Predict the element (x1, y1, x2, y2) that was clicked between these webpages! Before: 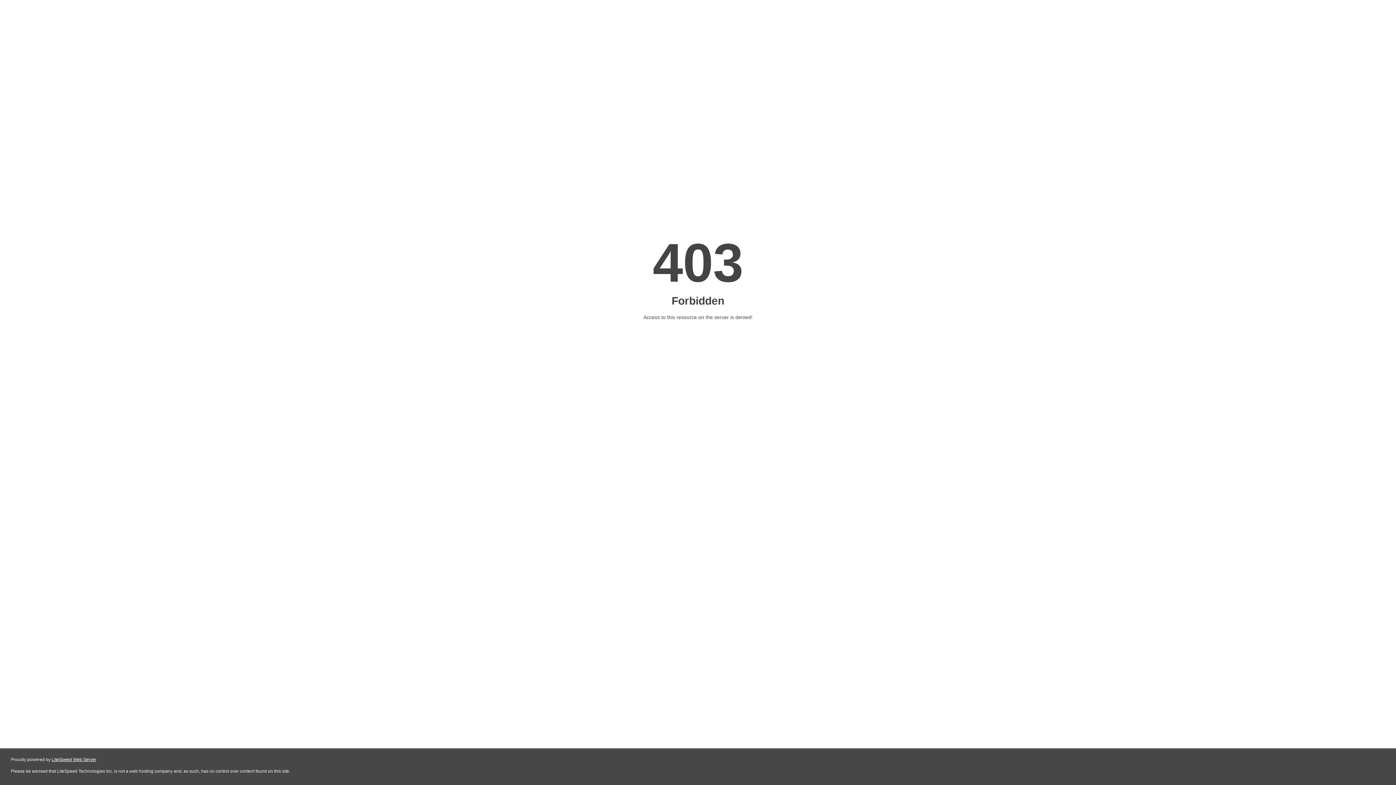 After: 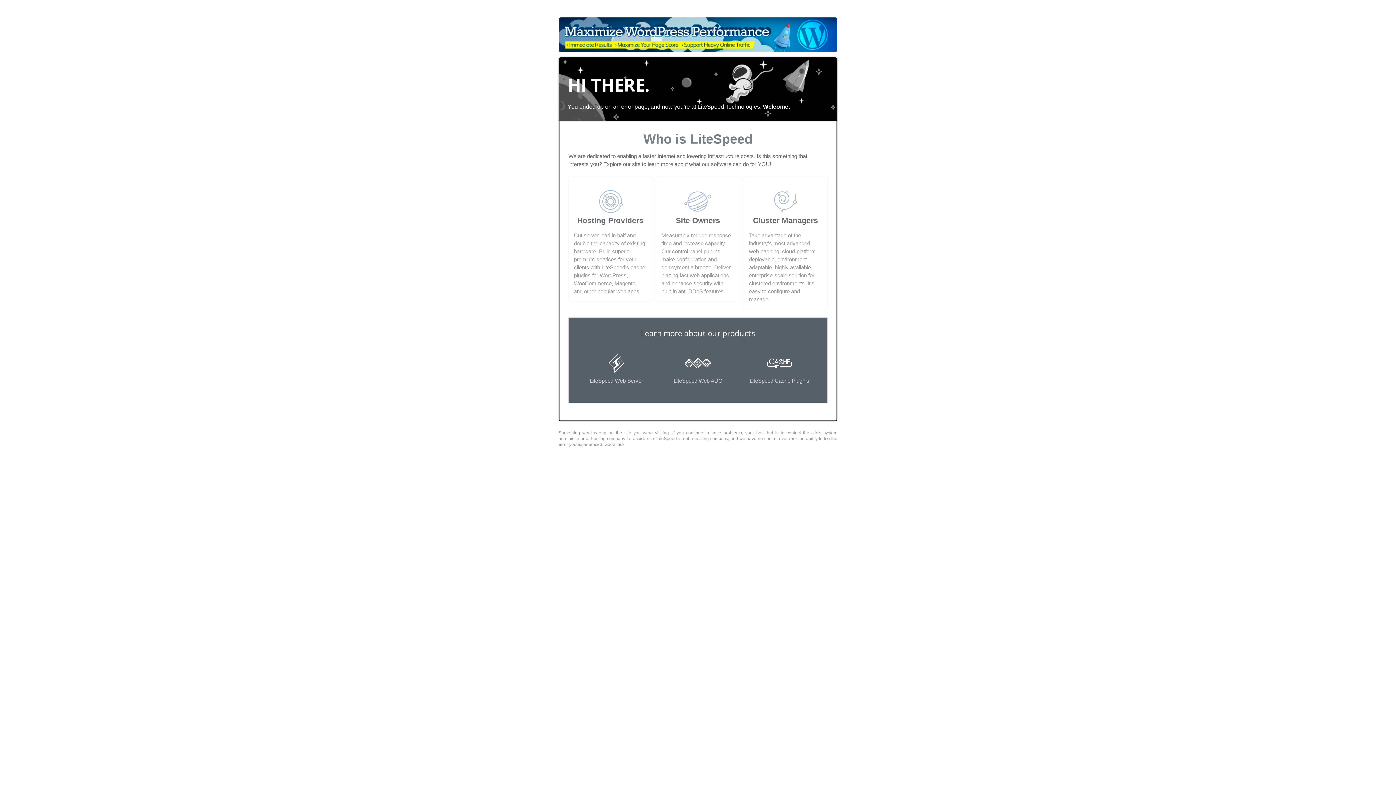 Action: label: LiteSpeed Web Server bbox: (51, 757, 96, 762)